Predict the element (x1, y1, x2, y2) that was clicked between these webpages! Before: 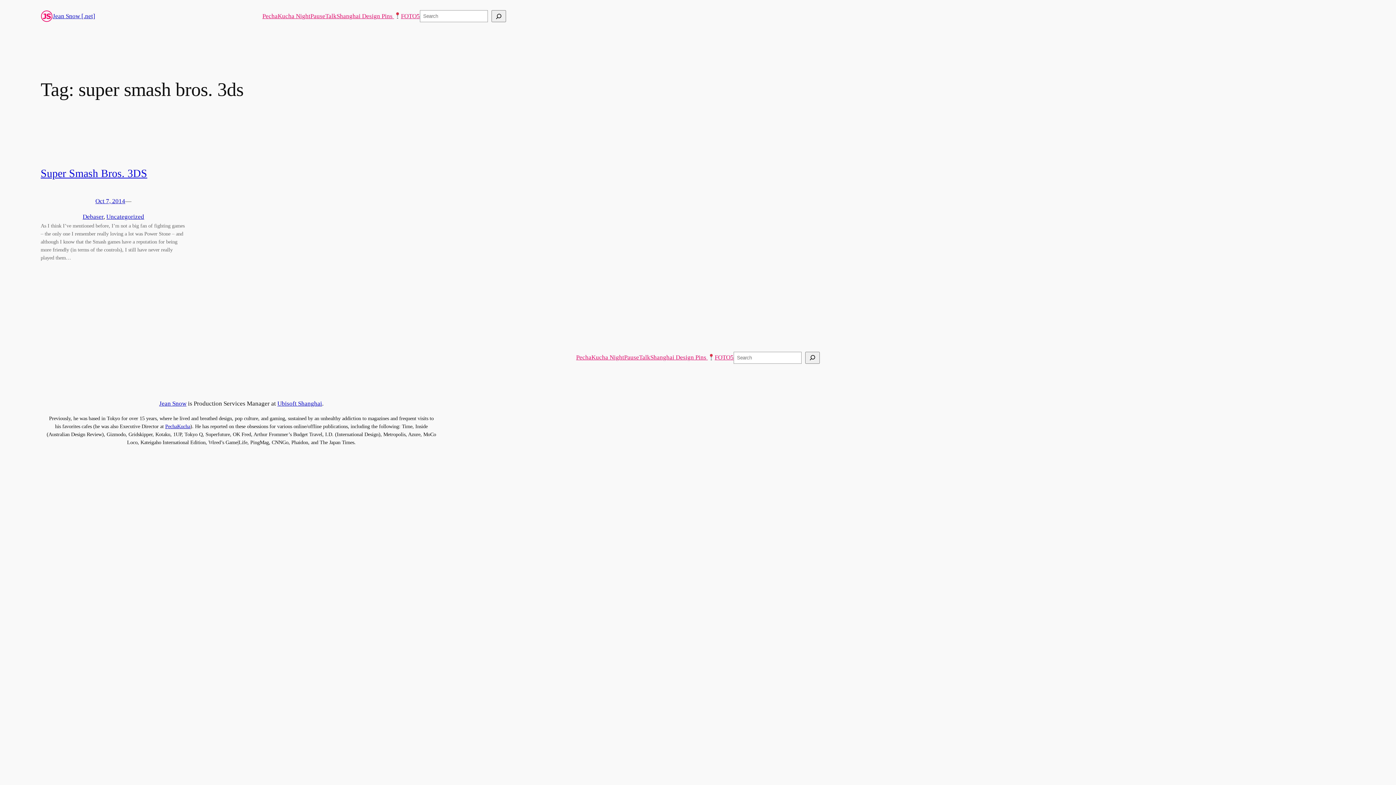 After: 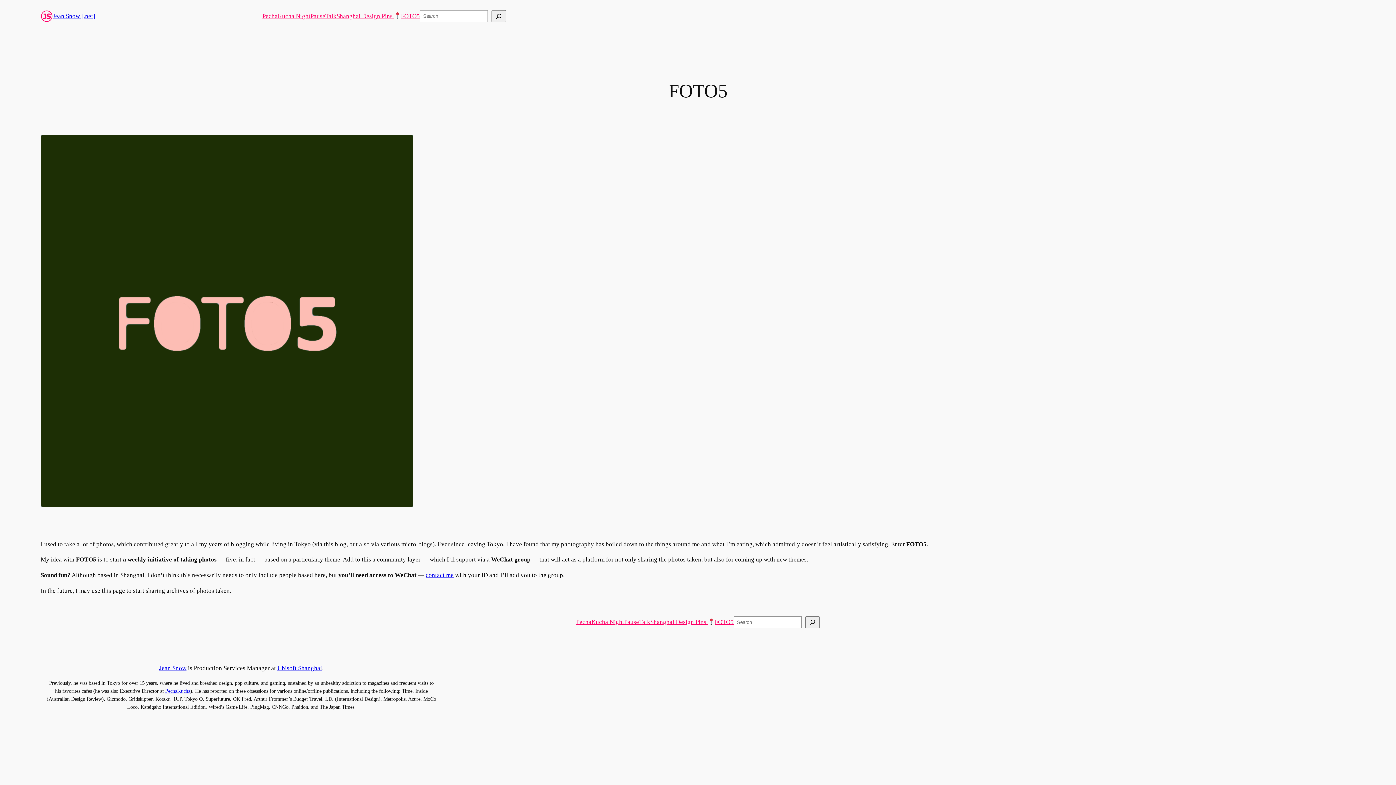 Action: bbox: (714, 353, 733, 362) label: FOTO5